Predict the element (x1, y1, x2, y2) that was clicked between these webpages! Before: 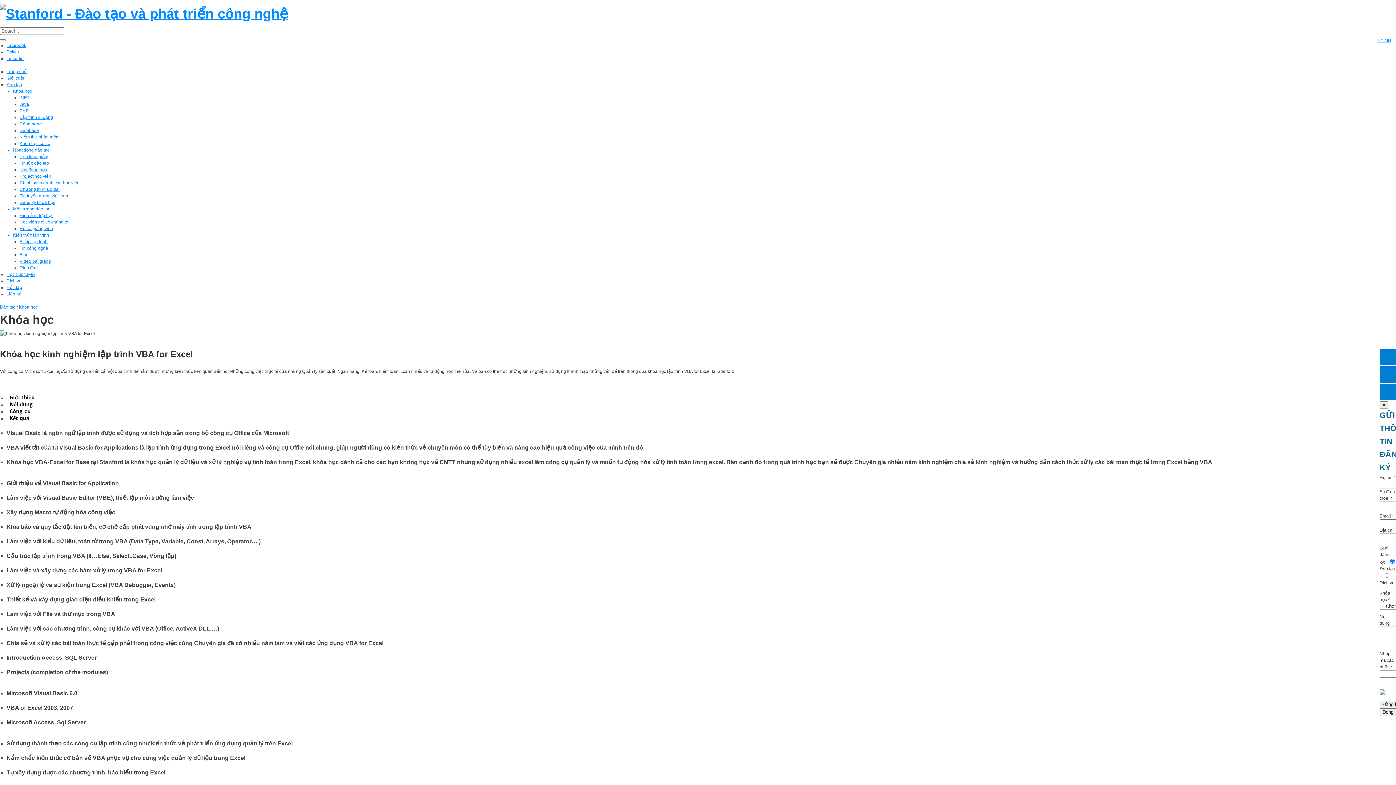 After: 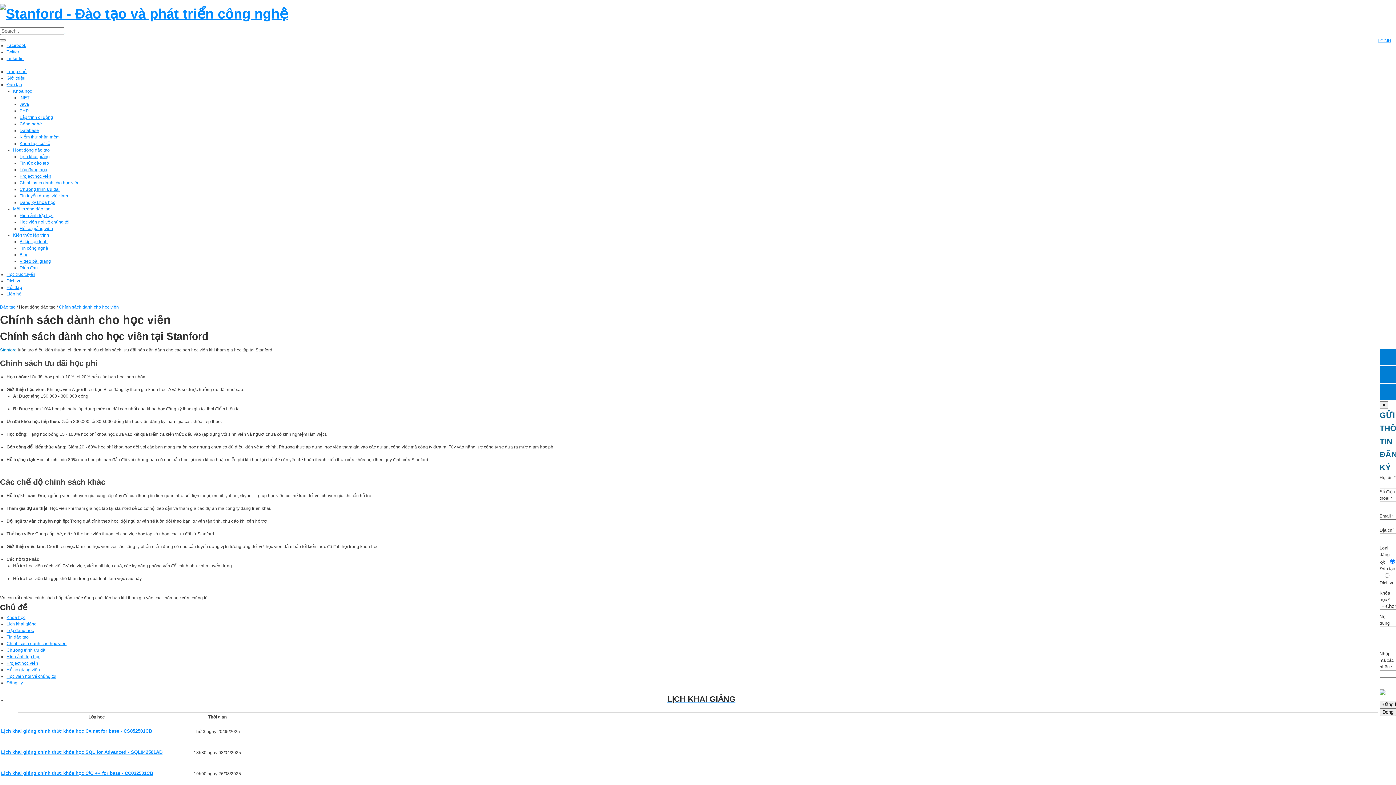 Action: bbox: (19, 180, 79, 185) label: Chính sách dành cho học viên